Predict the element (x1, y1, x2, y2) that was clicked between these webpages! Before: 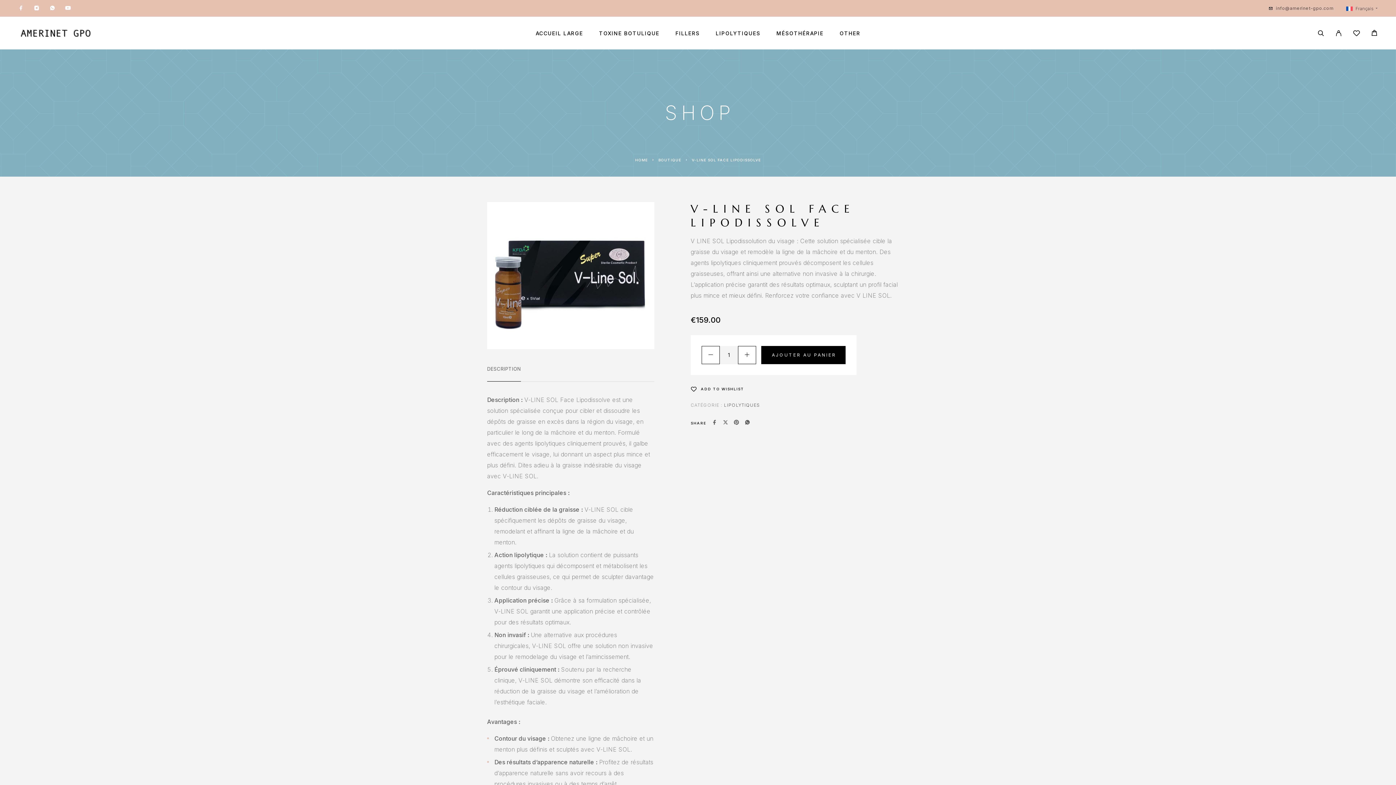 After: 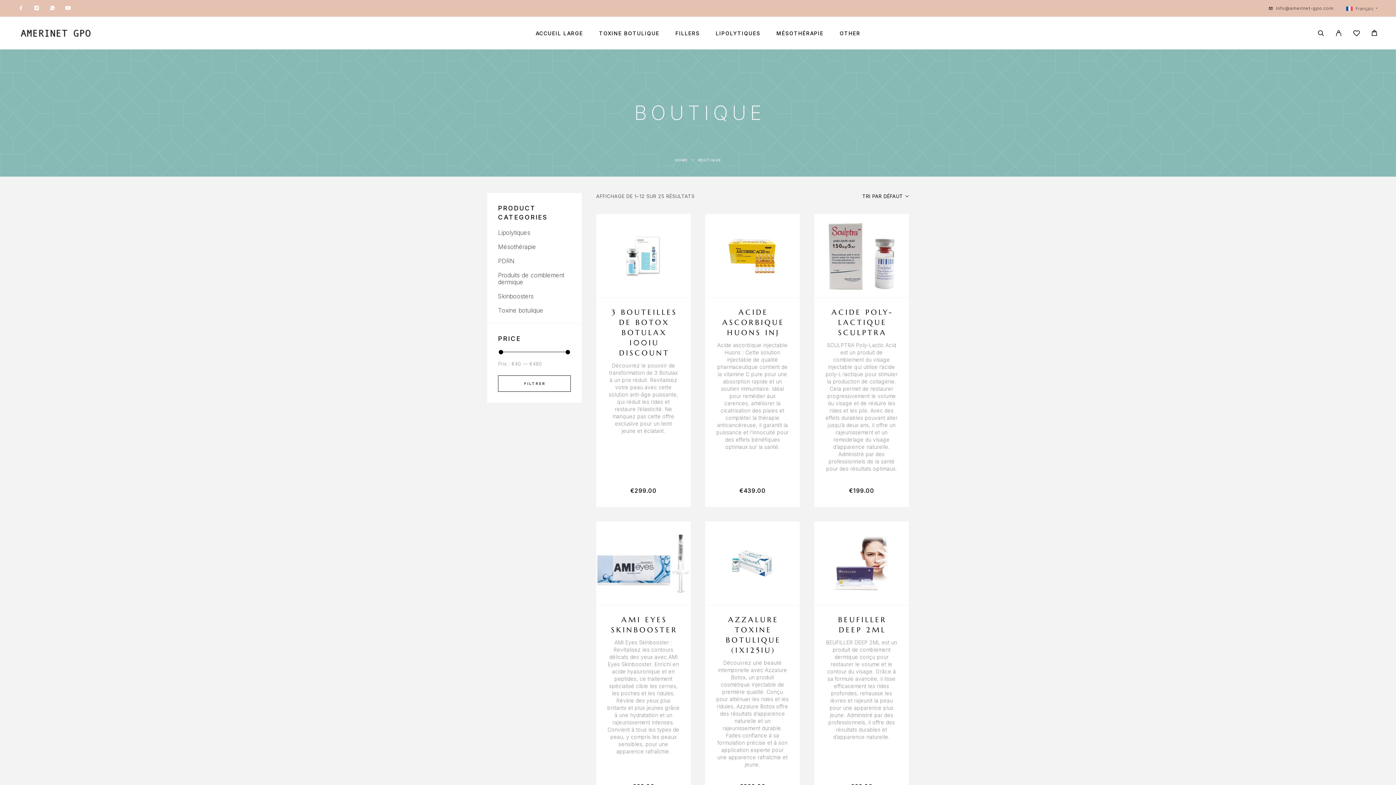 Action: bbox: (658, 157, 681, 162) label: BOUTIQUE